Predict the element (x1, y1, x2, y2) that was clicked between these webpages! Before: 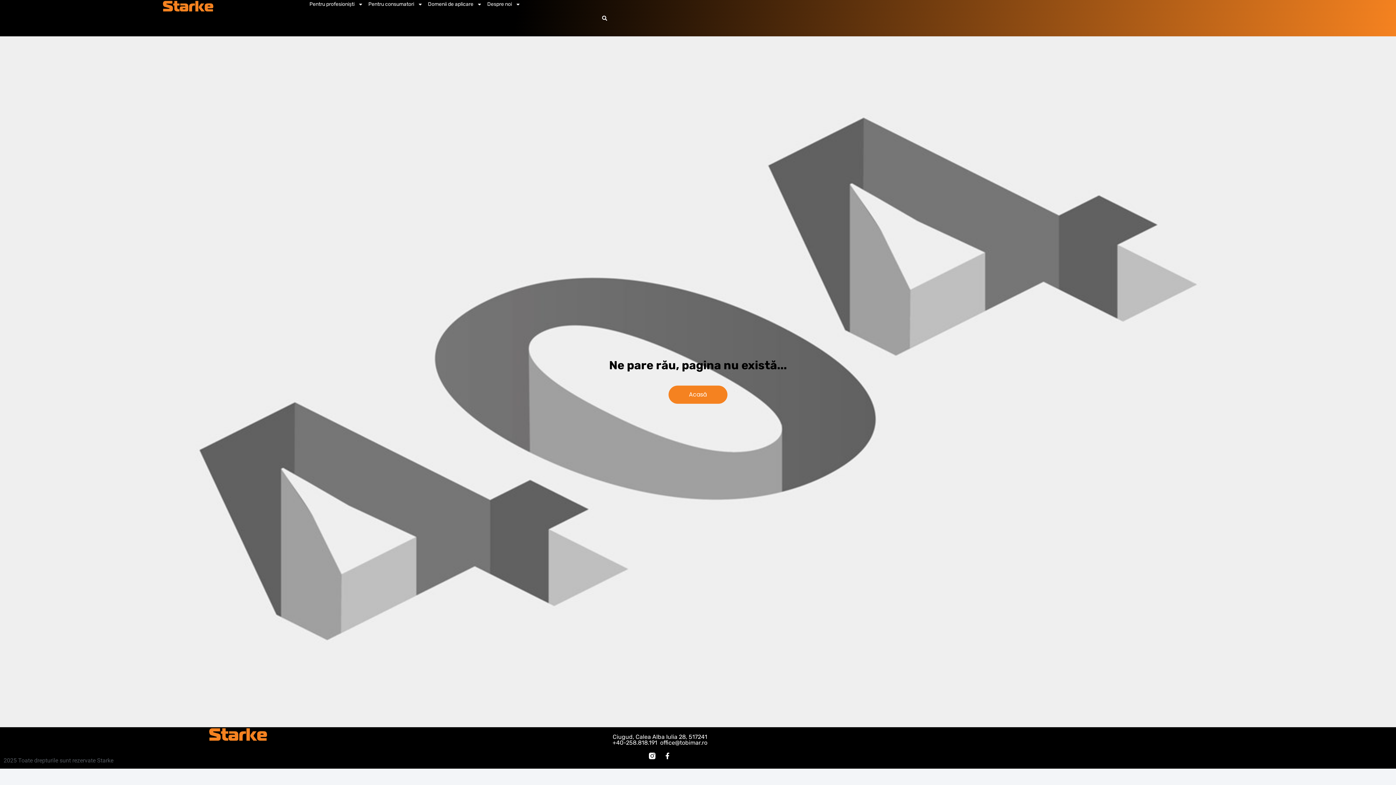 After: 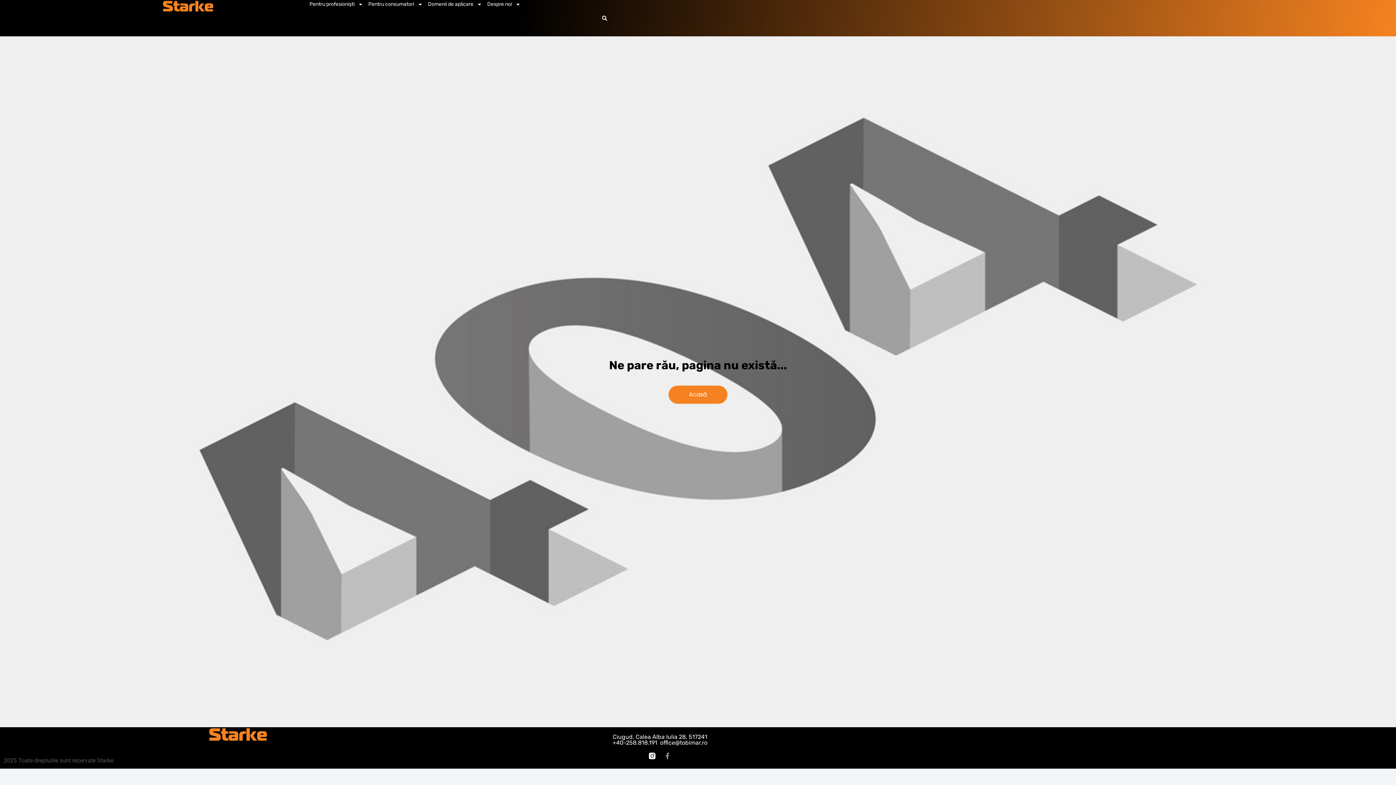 Action: label: Facebook-f bbox: (664, 752, 671, 759)